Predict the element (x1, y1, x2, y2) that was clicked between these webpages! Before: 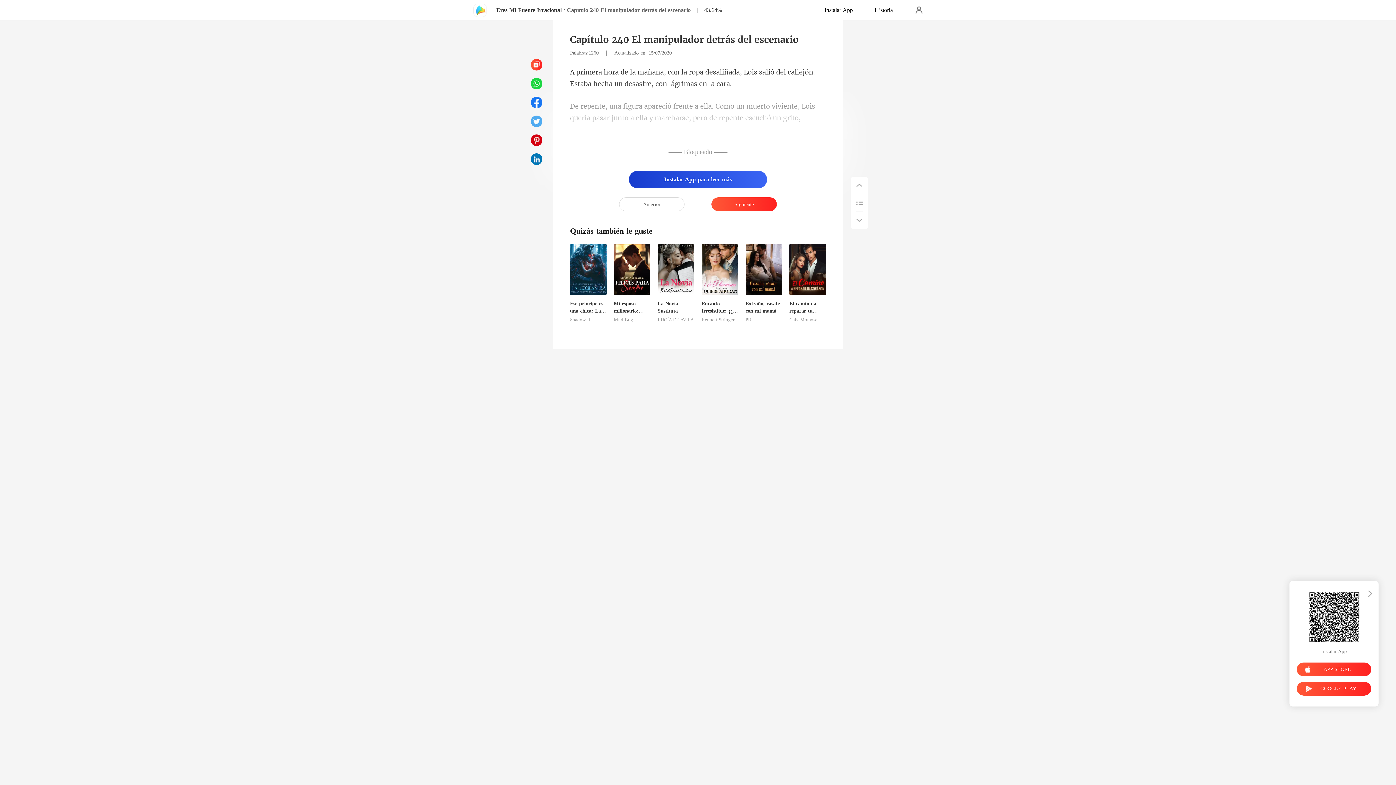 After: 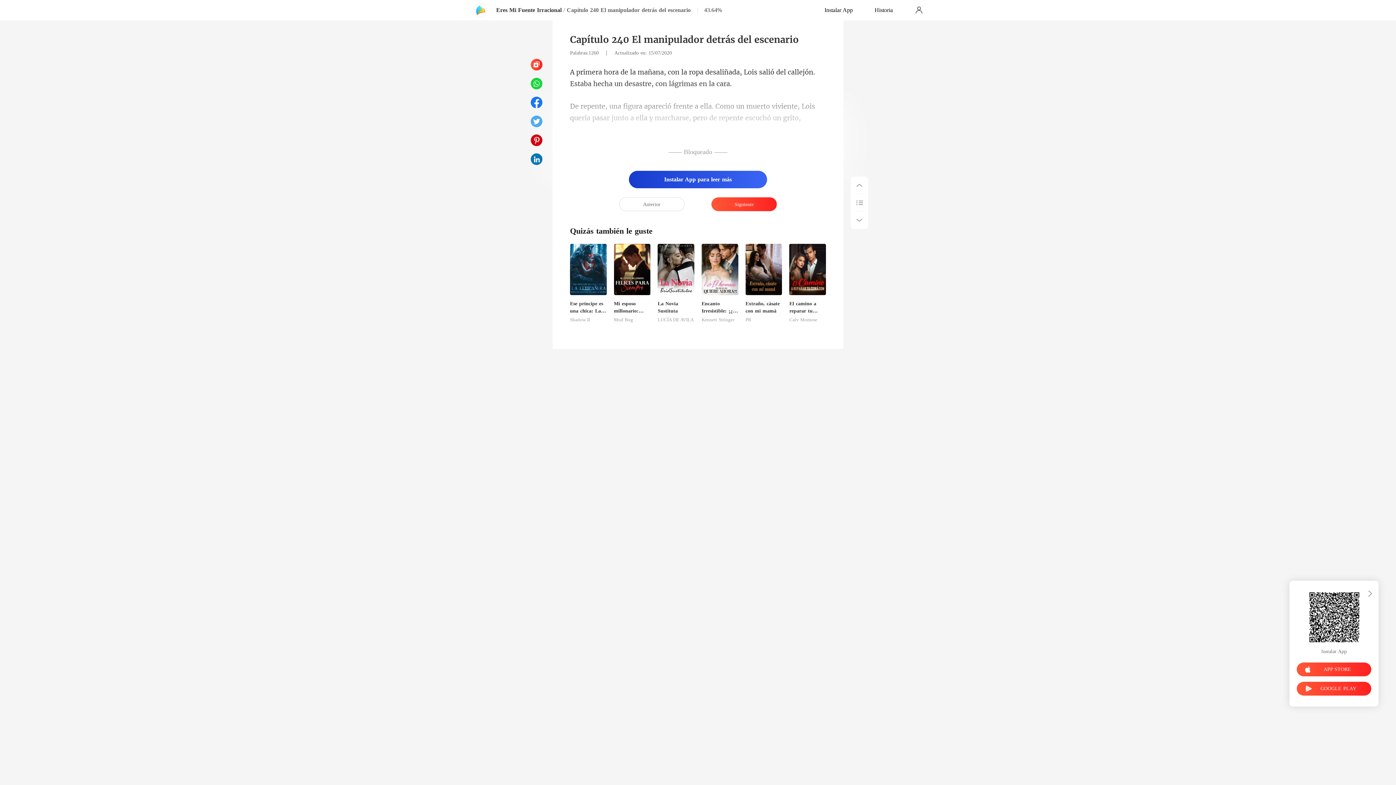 Action: label: PR bbox: (745, 317, 782, 325)